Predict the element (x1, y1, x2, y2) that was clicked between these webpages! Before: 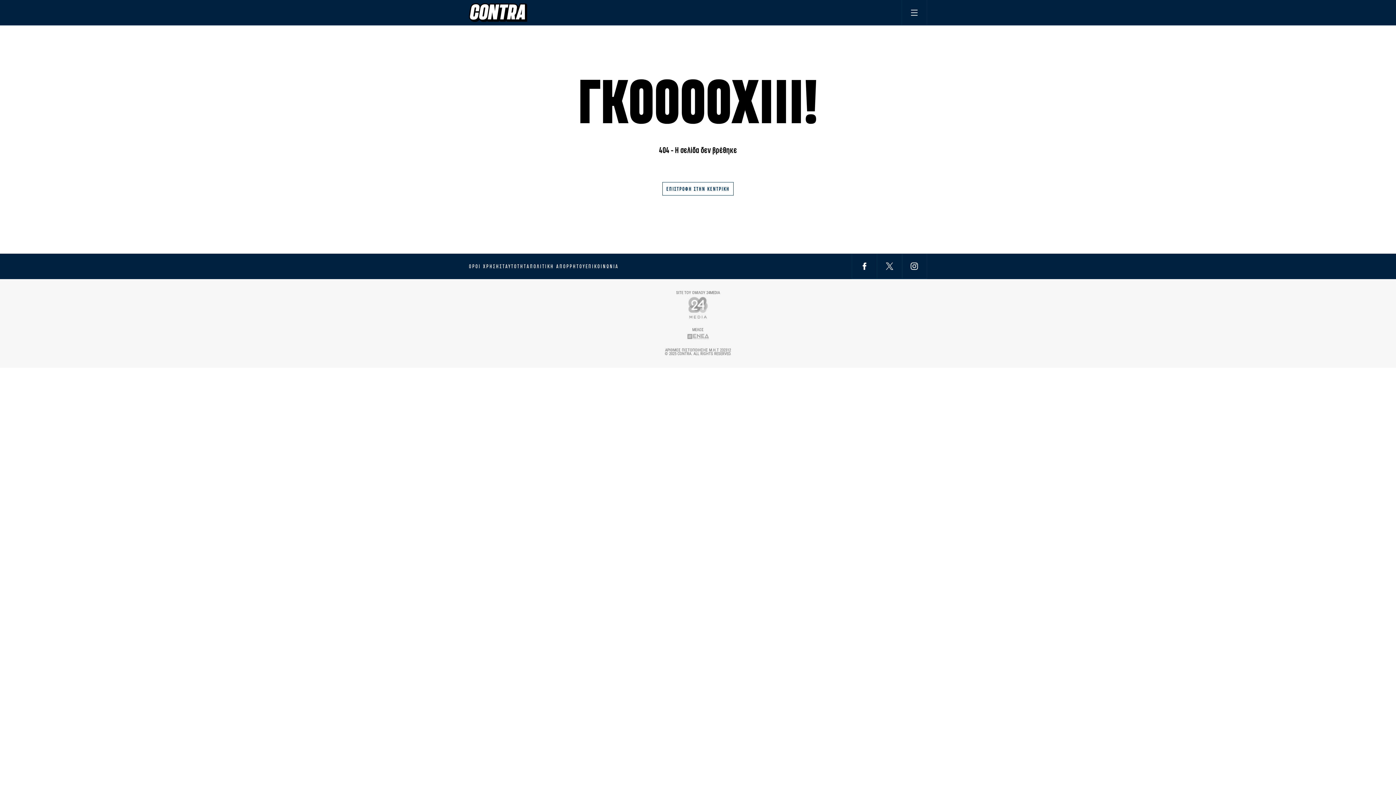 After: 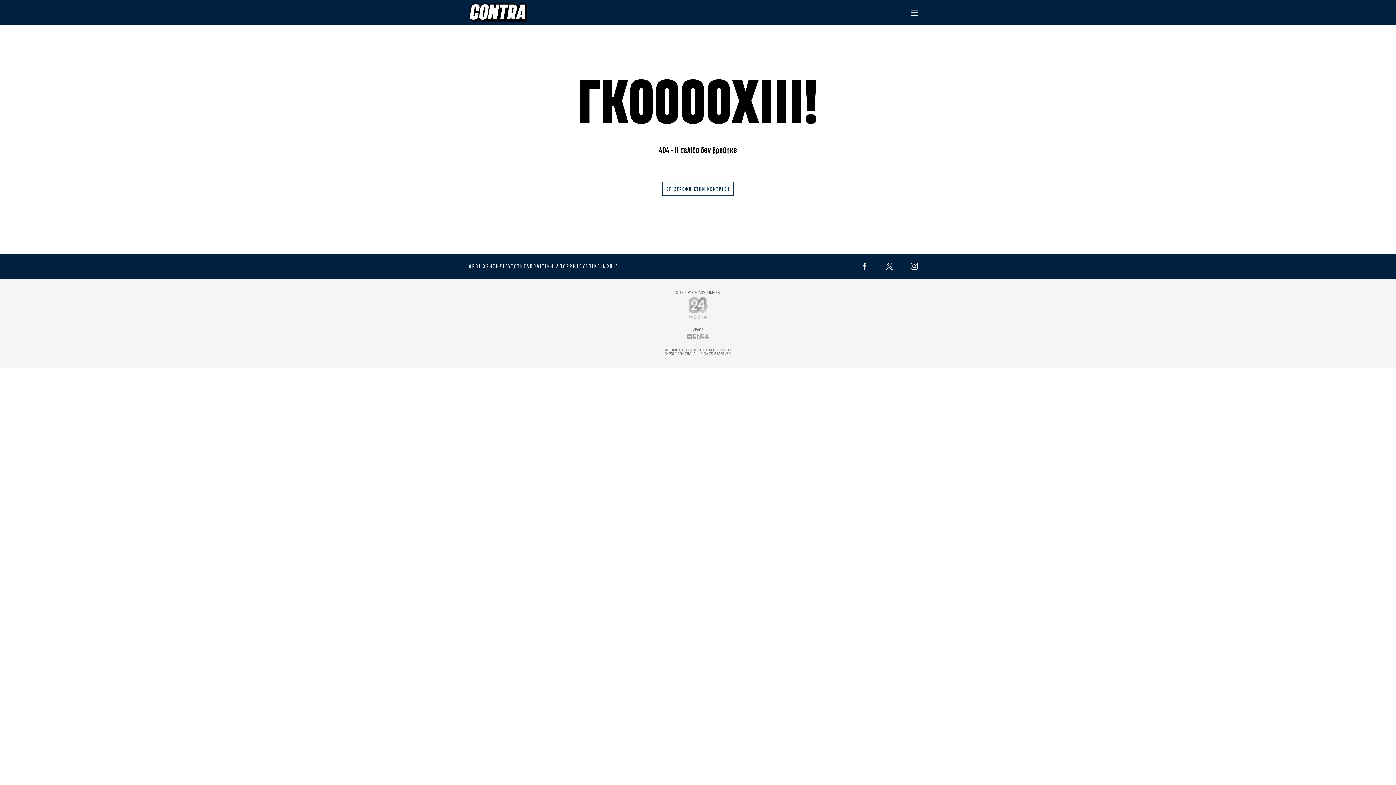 Action: bbox: (688, 305, 707, 310) label: Owner Logo